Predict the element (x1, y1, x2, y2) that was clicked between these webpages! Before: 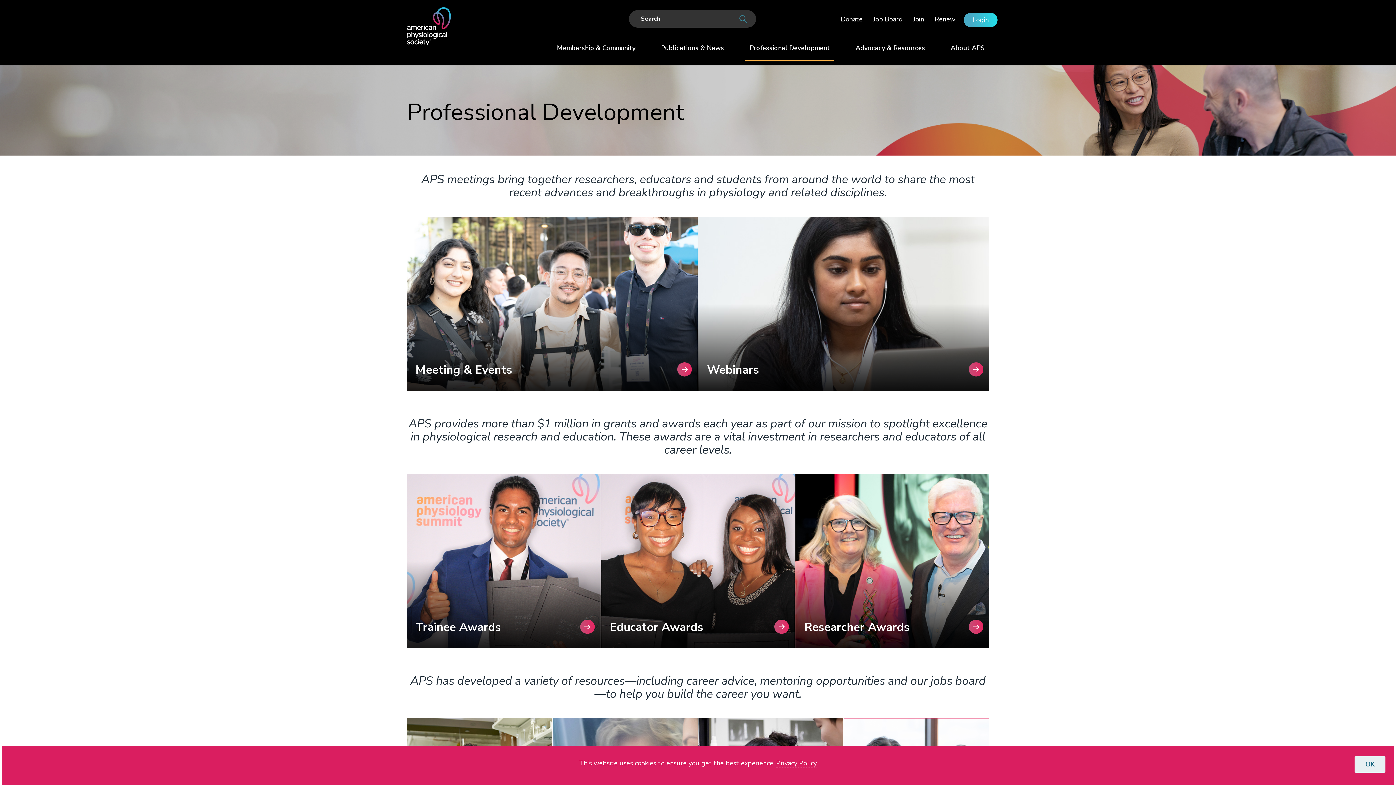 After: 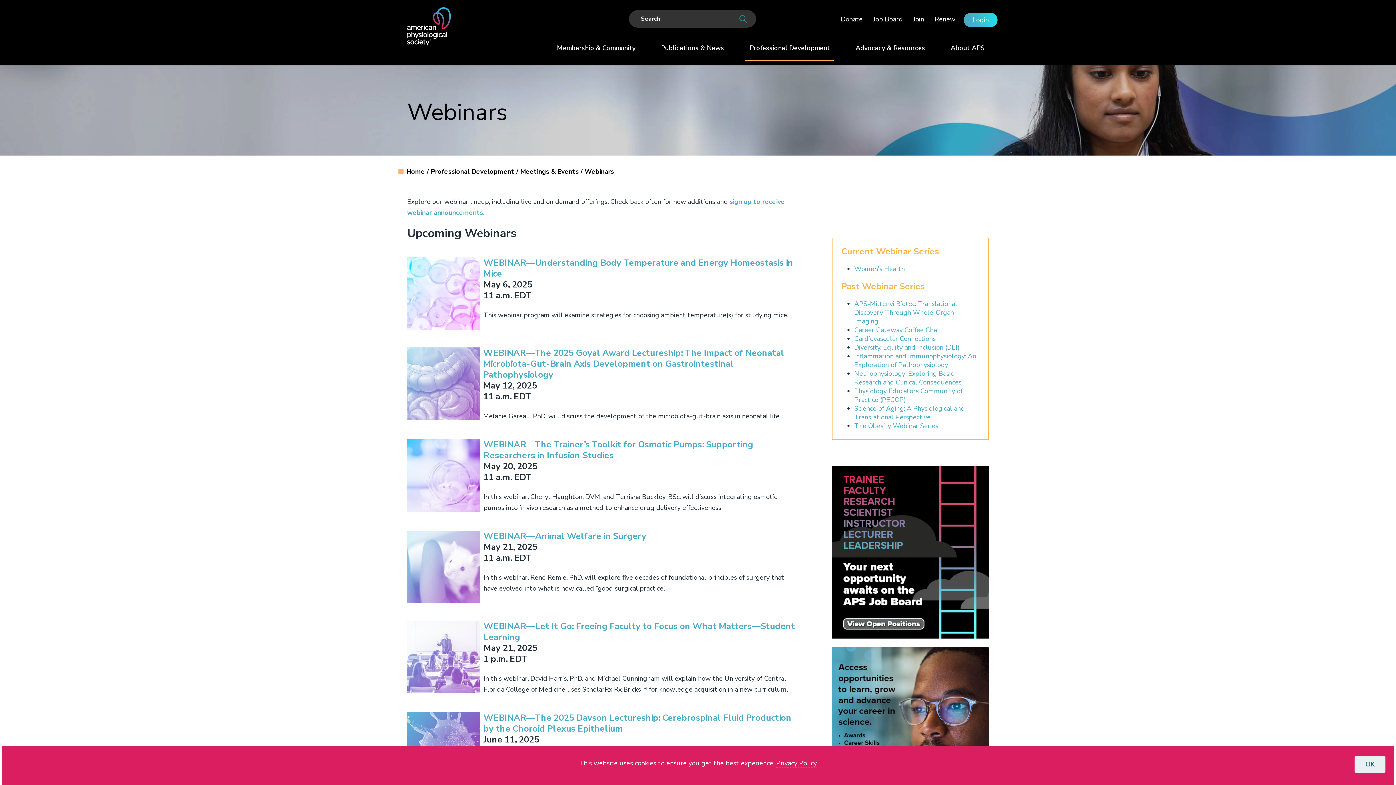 Action: bbox: (698, 216, 989, 391) label: Webinars
Browse the list of live and on demand offerings, and check back often for new additions.